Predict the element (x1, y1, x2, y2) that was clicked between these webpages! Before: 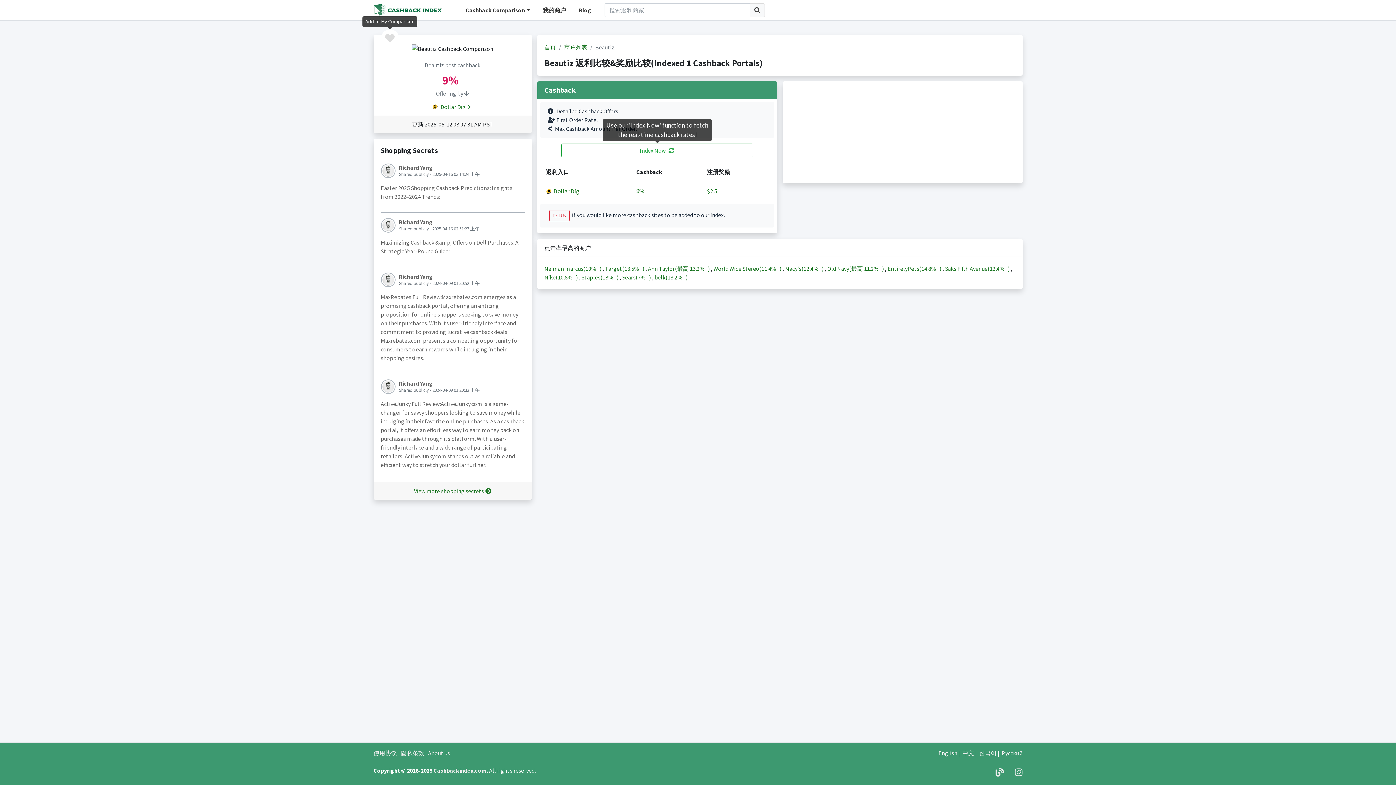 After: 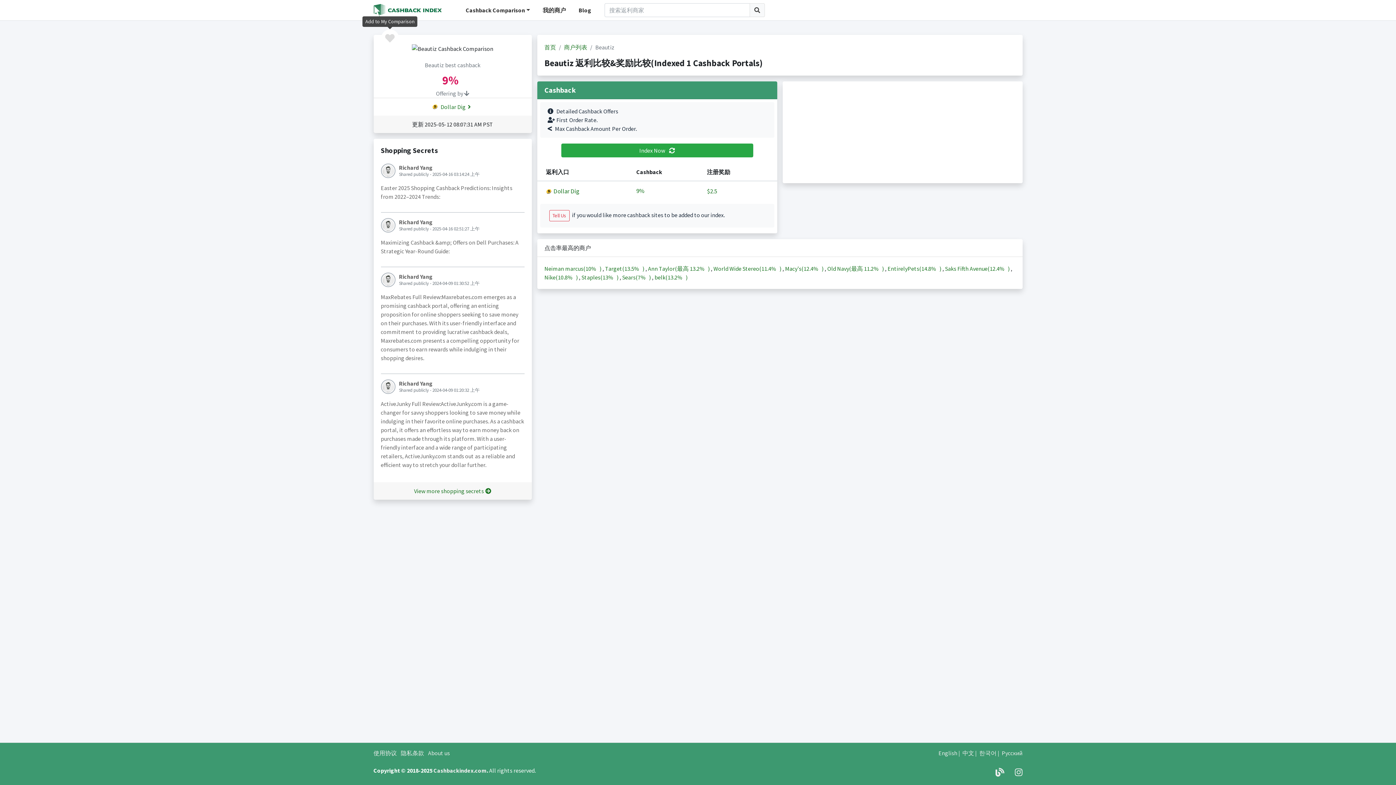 Action: label: Index Now bbox: (561, 143, 753, 157)